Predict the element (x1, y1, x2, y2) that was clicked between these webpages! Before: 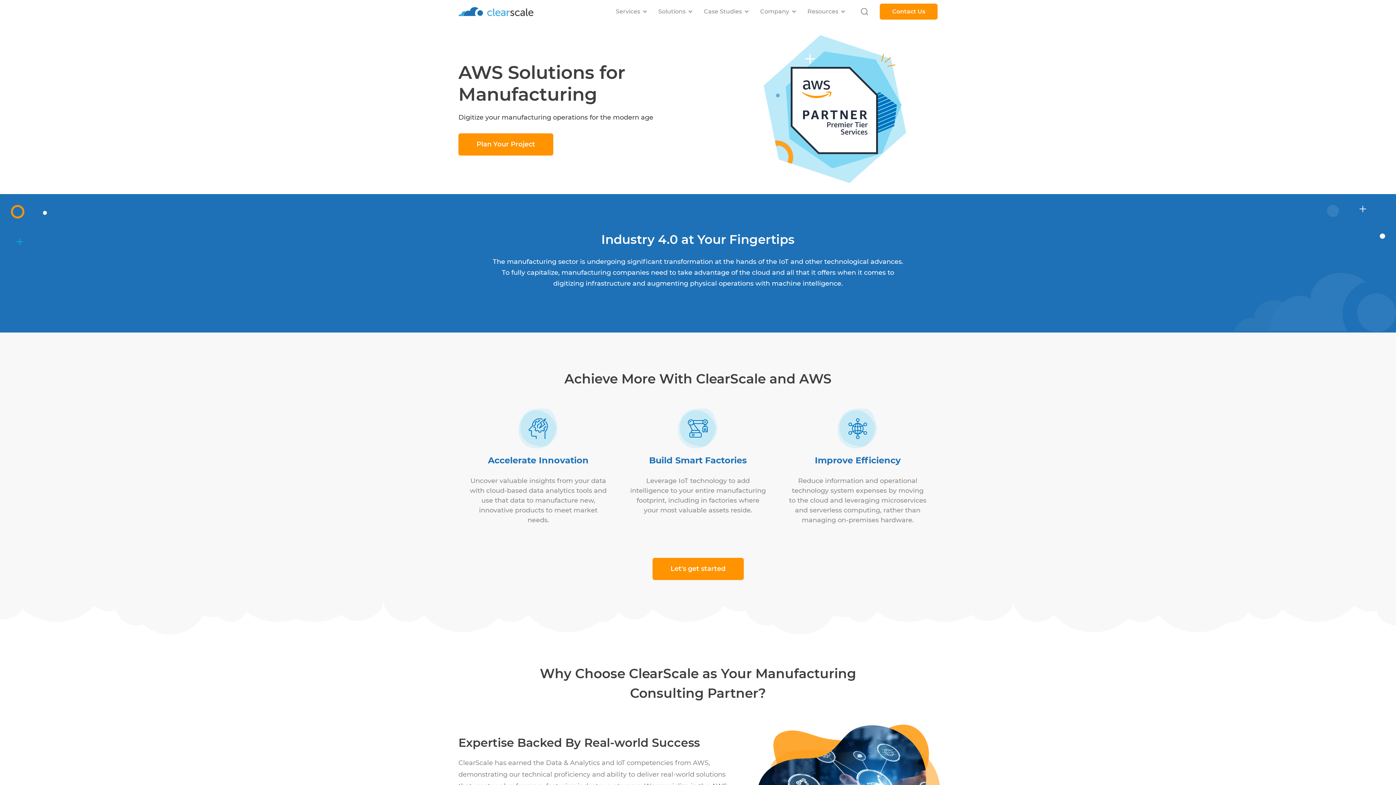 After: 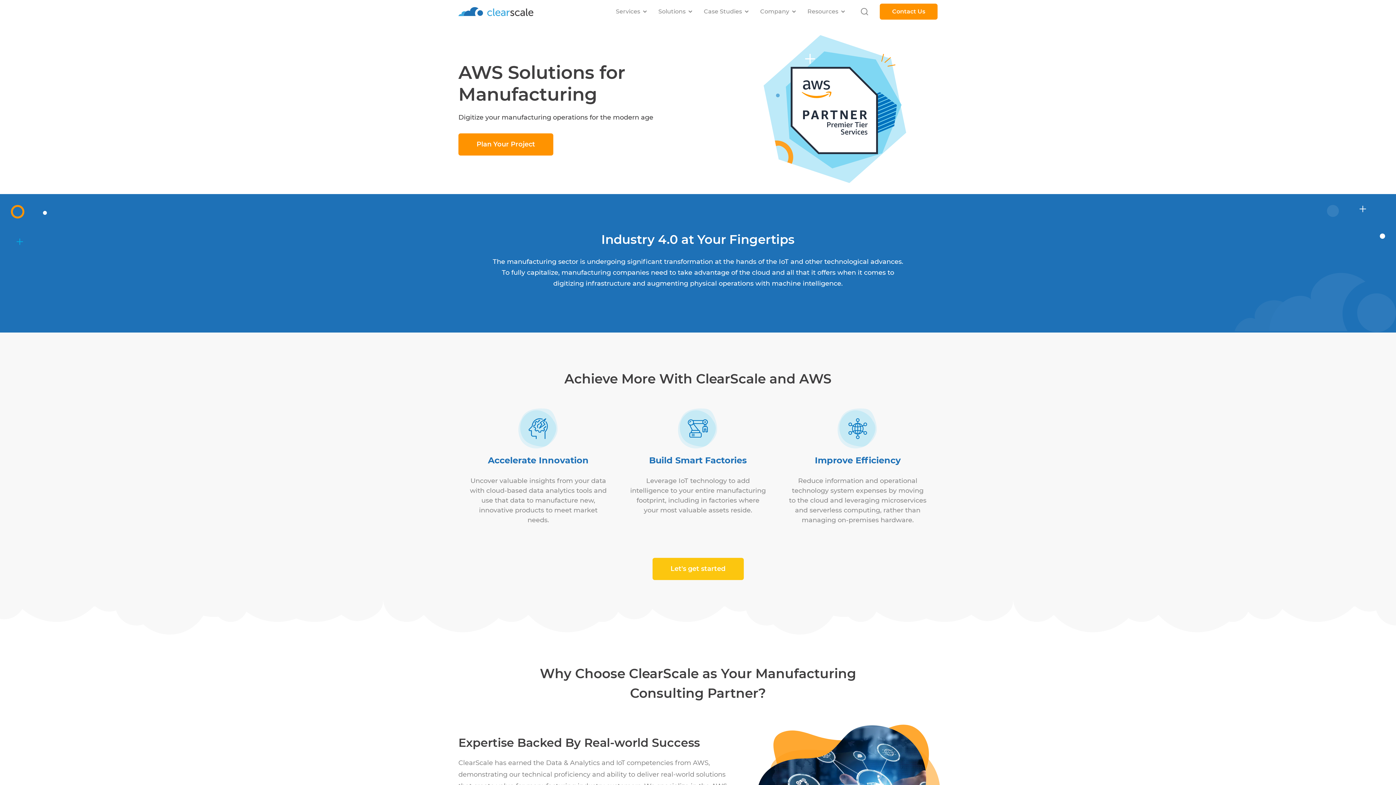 Action: label: Let's get started bbox: (652, 558, 743, 580)